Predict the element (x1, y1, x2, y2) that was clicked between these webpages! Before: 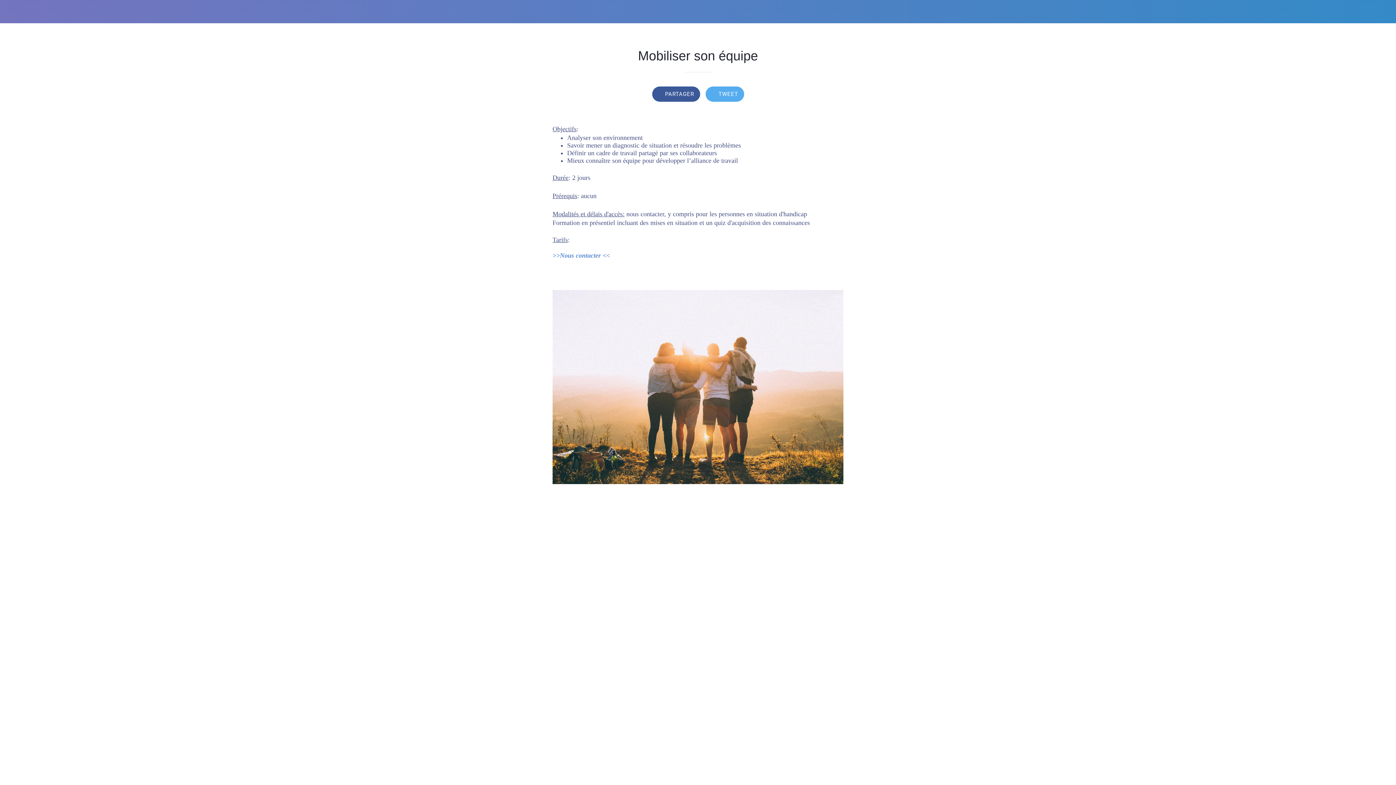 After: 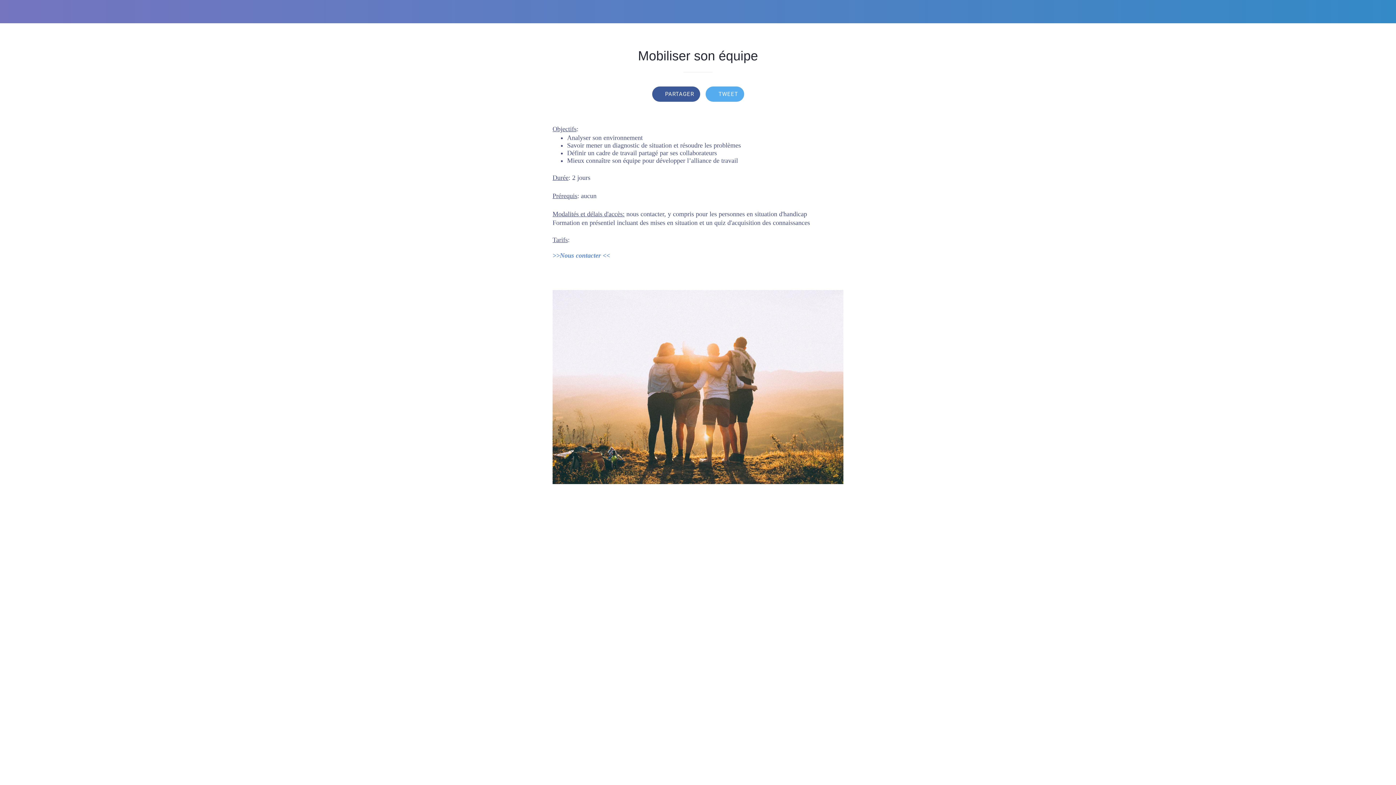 Action: bbox: (552, 476, 843, 486)